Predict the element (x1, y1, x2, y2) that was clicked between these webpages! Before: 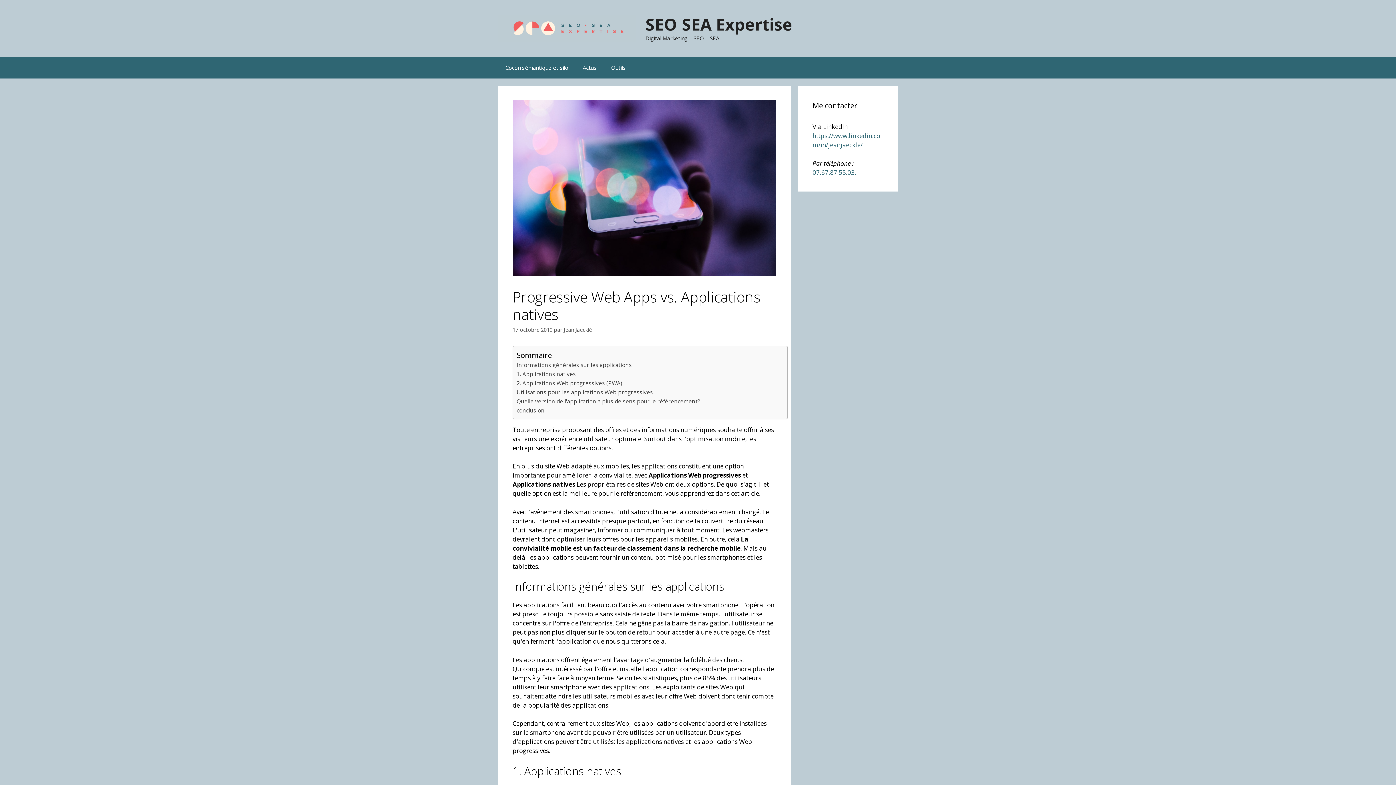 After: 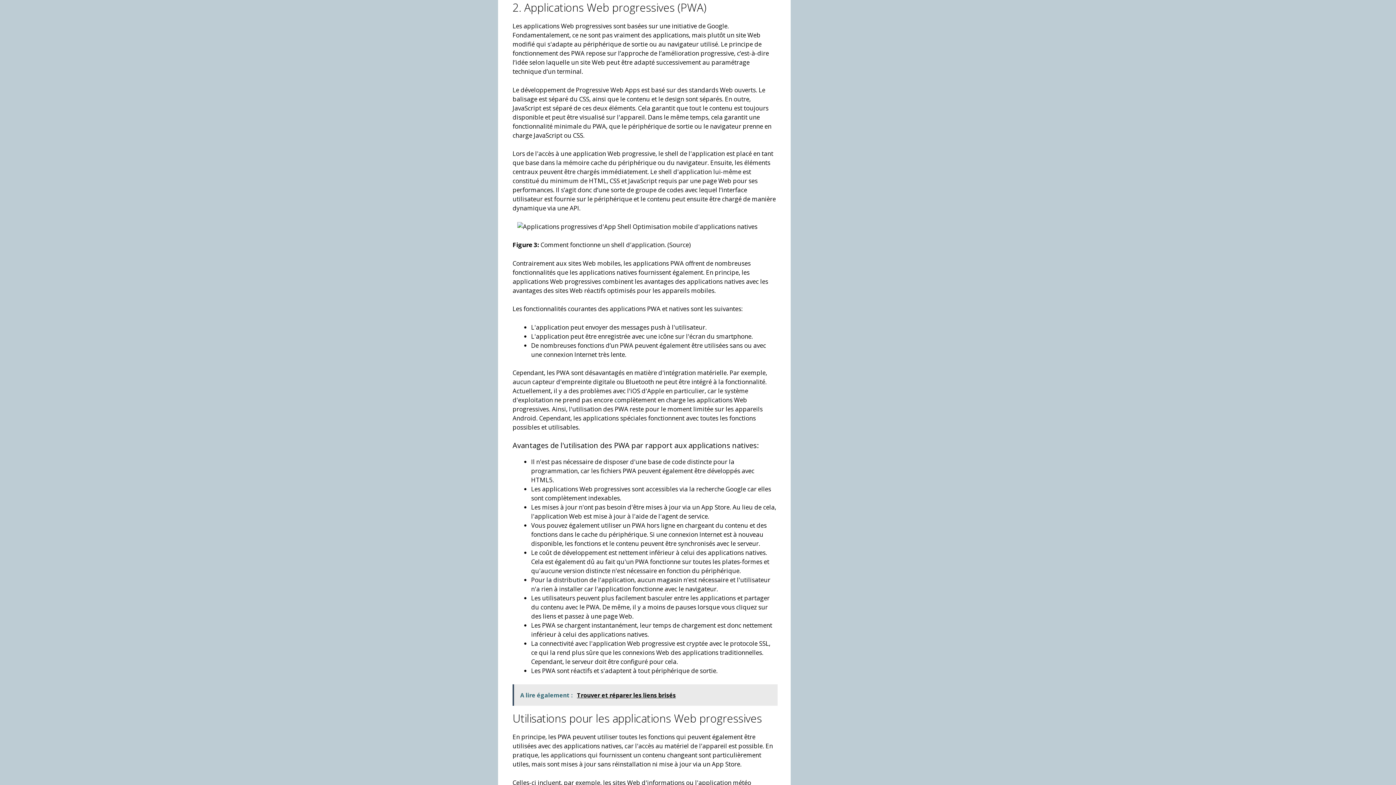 Action: label: 2. Applications Web progressives (PWA) bbox: (516, 378, 622, 387)